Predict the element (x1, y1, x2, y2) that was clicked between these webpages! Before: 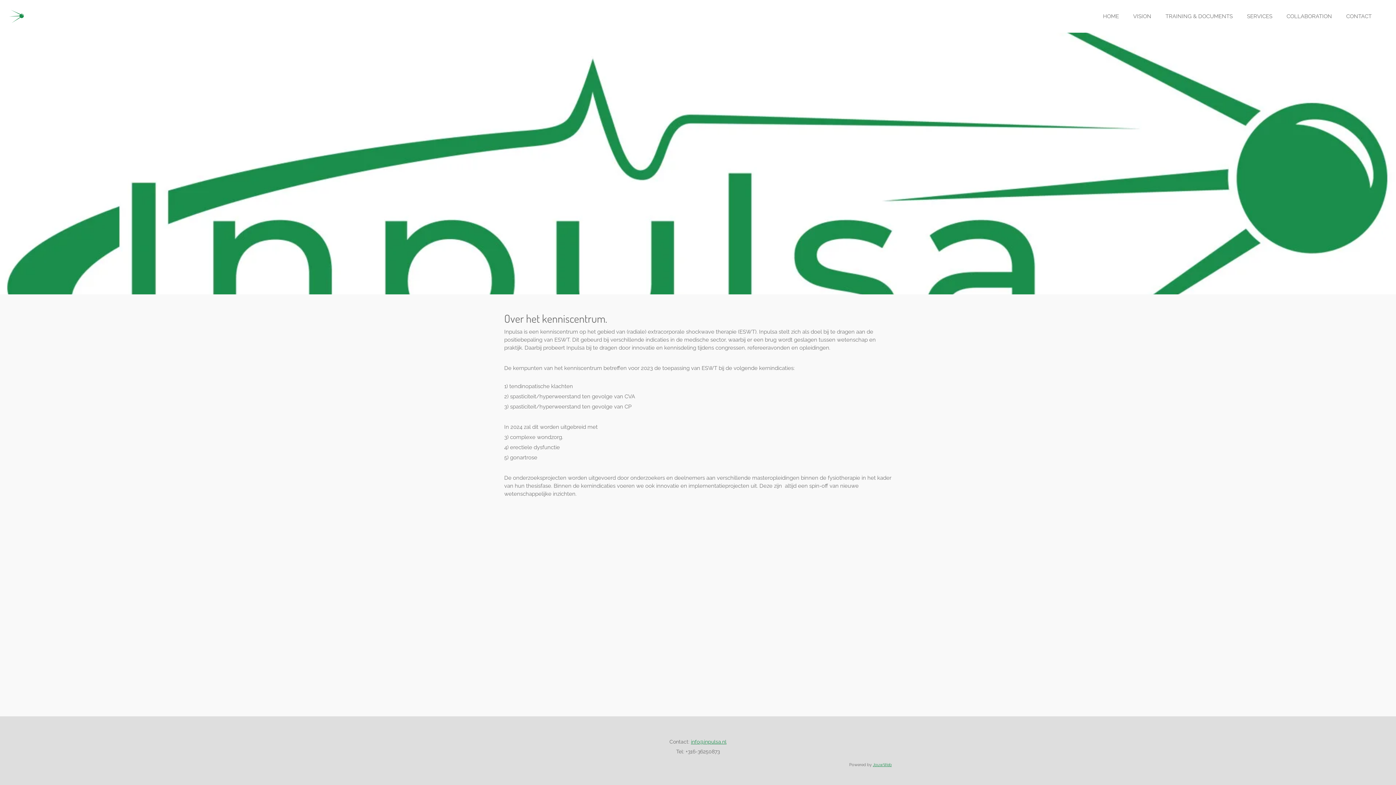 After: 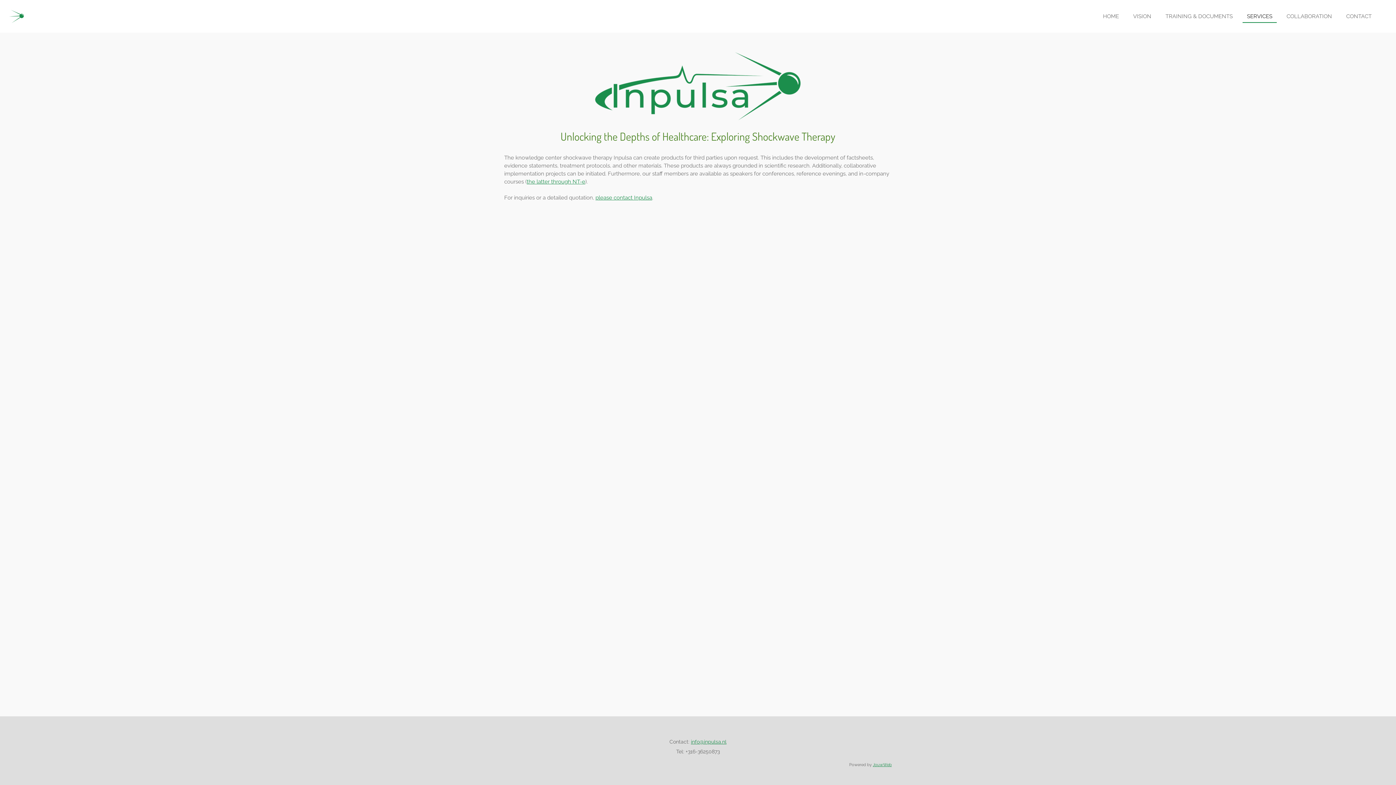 Action: label: SERVICES bbox: (1242, 10, 1277, 22)